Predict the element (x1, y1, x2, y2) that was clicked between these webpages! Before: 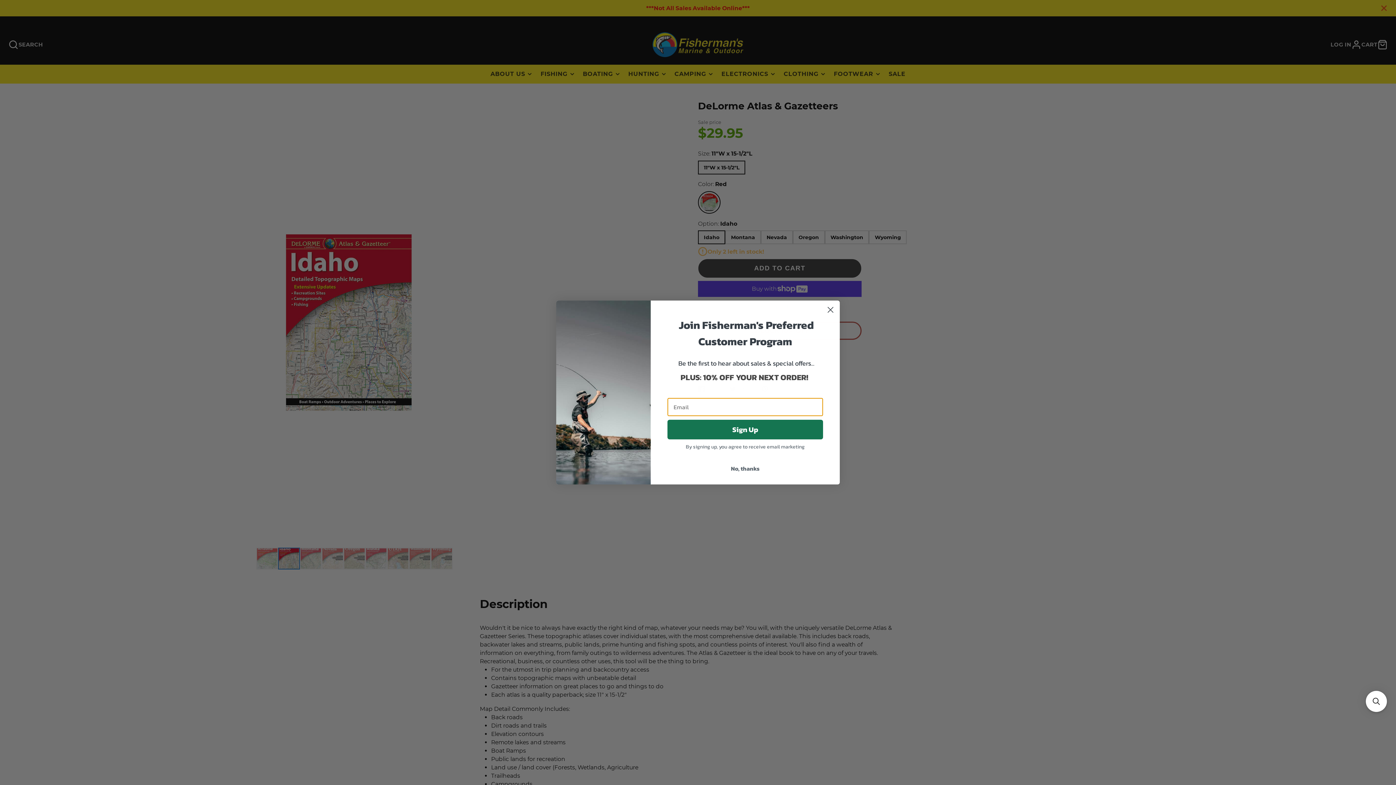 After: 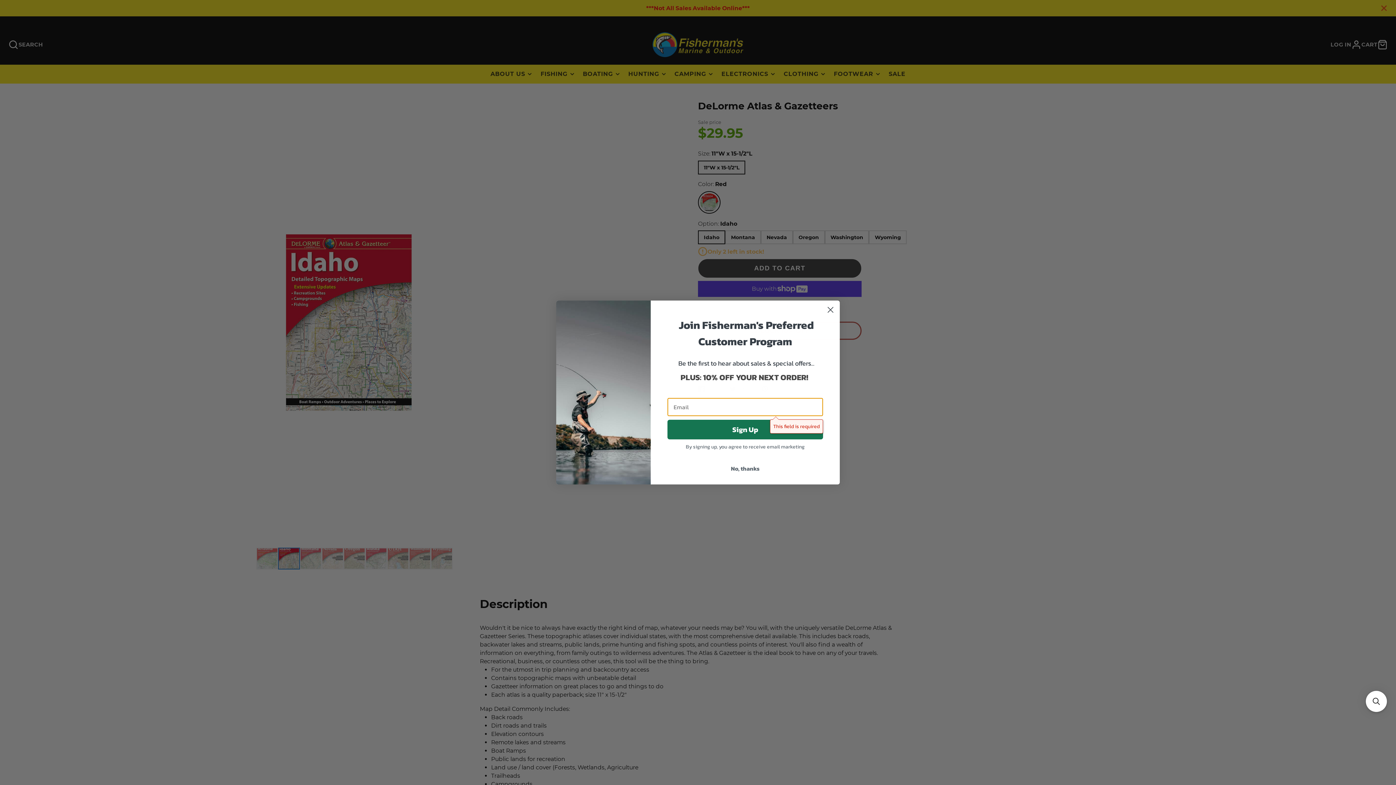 Action: bbox: (667, 420, 823, 439) label: Sign Up